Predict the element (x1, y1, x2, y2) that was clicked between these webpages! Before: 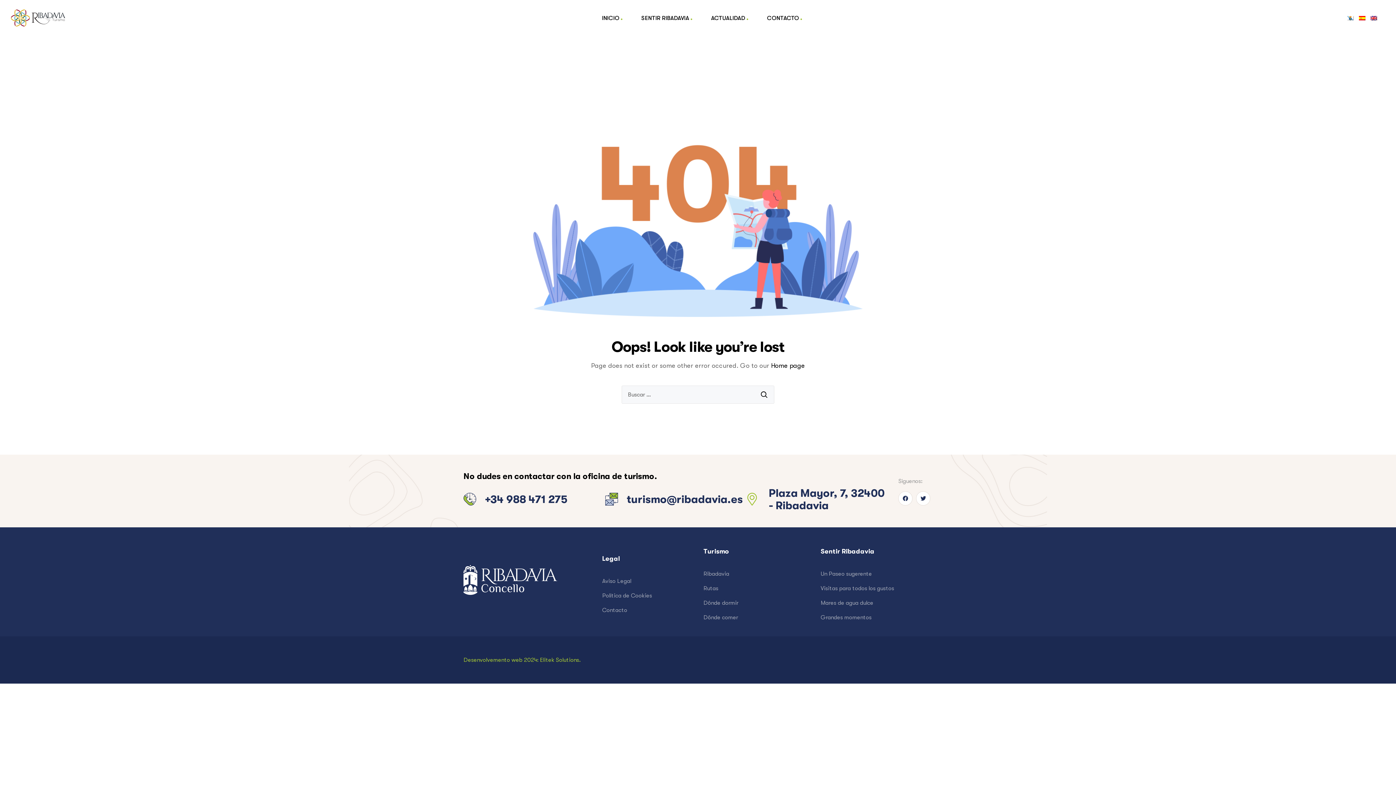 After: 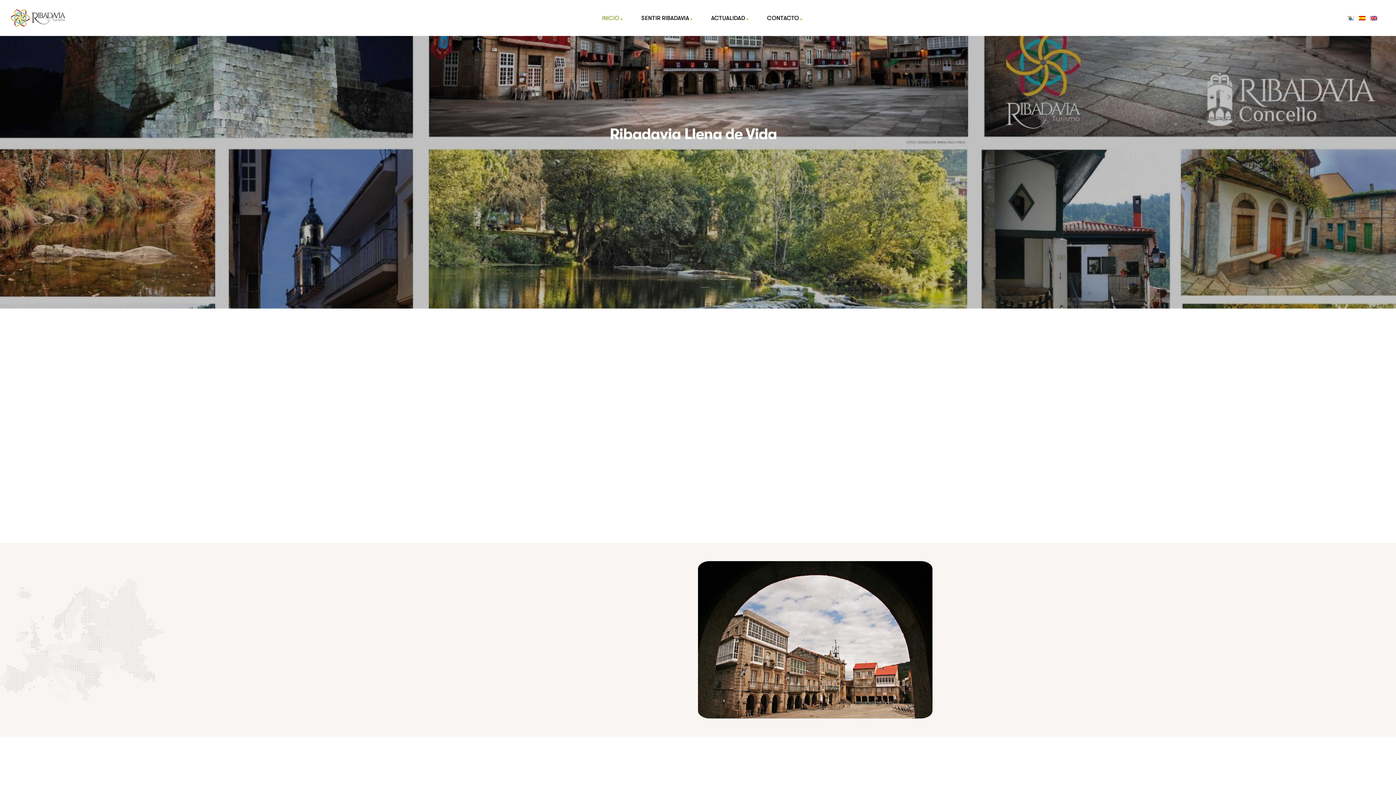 Action: bbox: (463, 565, 557, 595)